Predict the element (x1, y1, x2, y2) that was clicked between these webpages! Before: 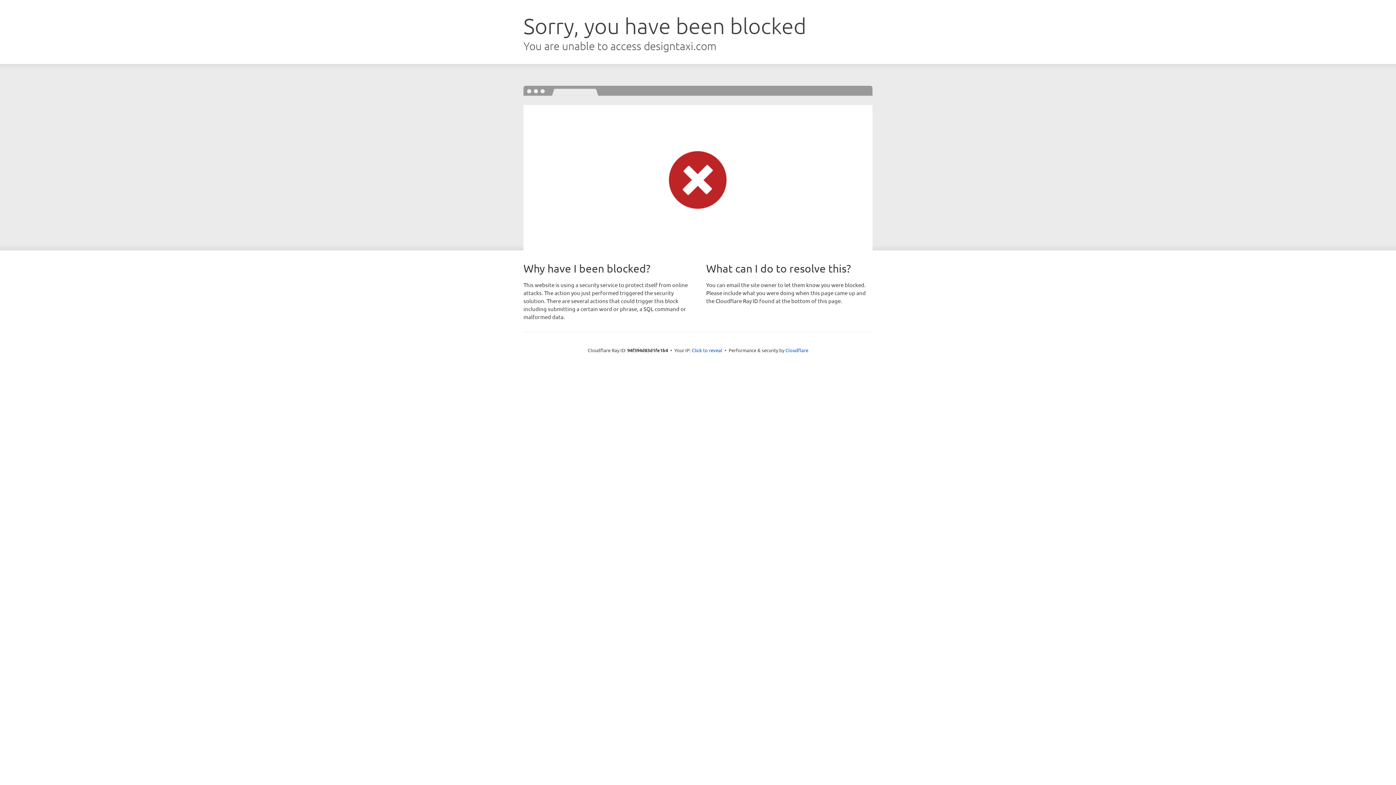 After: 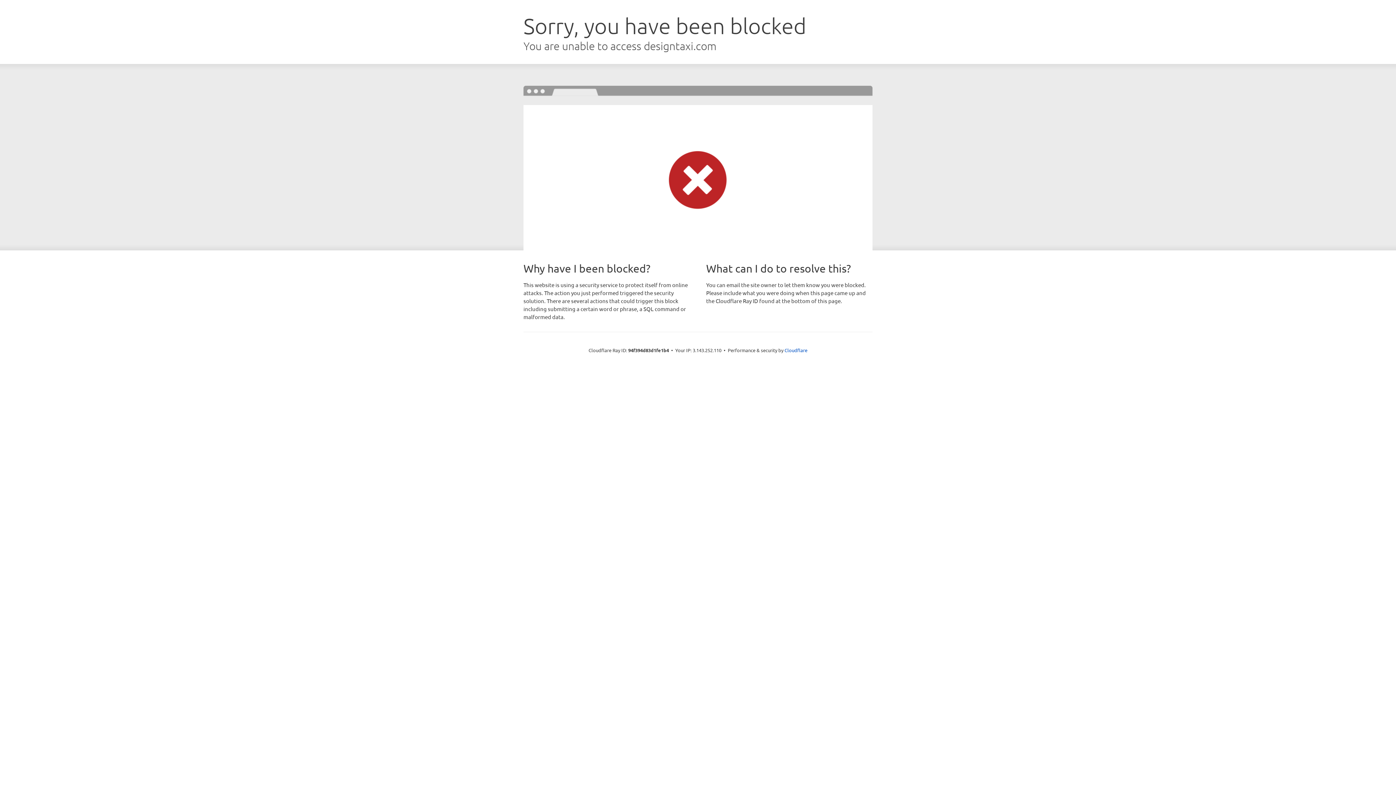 Action: label: Click to reveal bbox: (692, 346, 722, 353)